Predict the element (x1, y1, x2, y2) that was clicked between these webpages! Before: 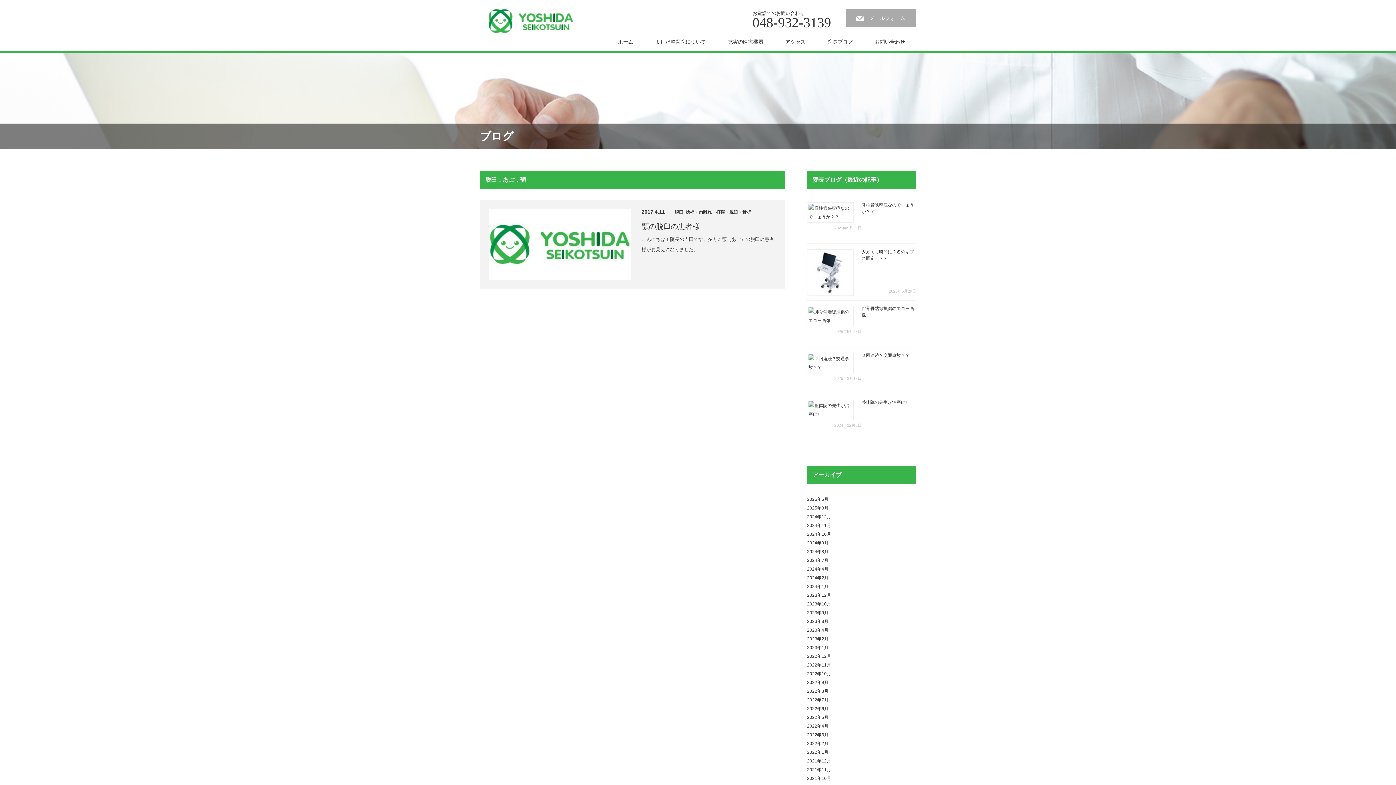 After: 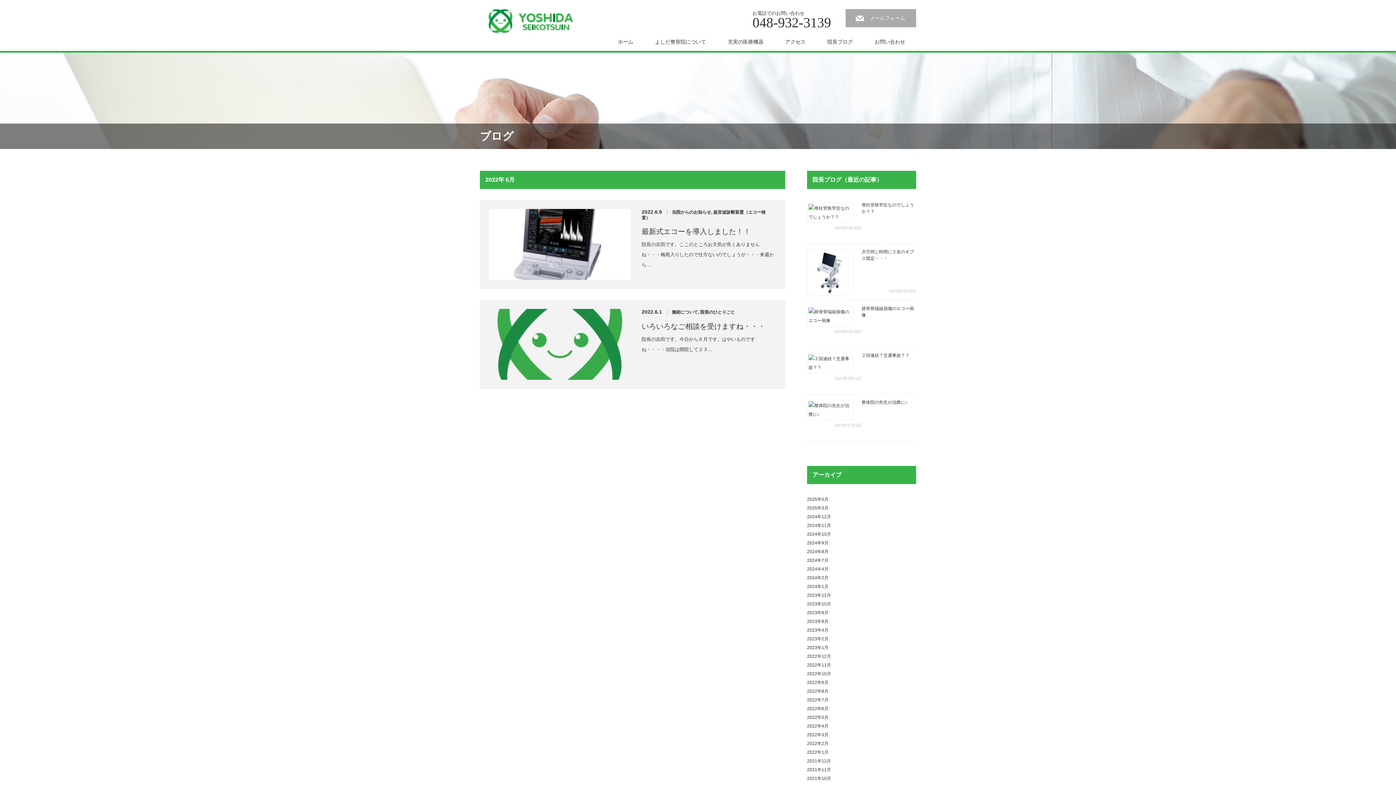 Action: bbox: (807, 706, 828, 711) label: 2022年6月